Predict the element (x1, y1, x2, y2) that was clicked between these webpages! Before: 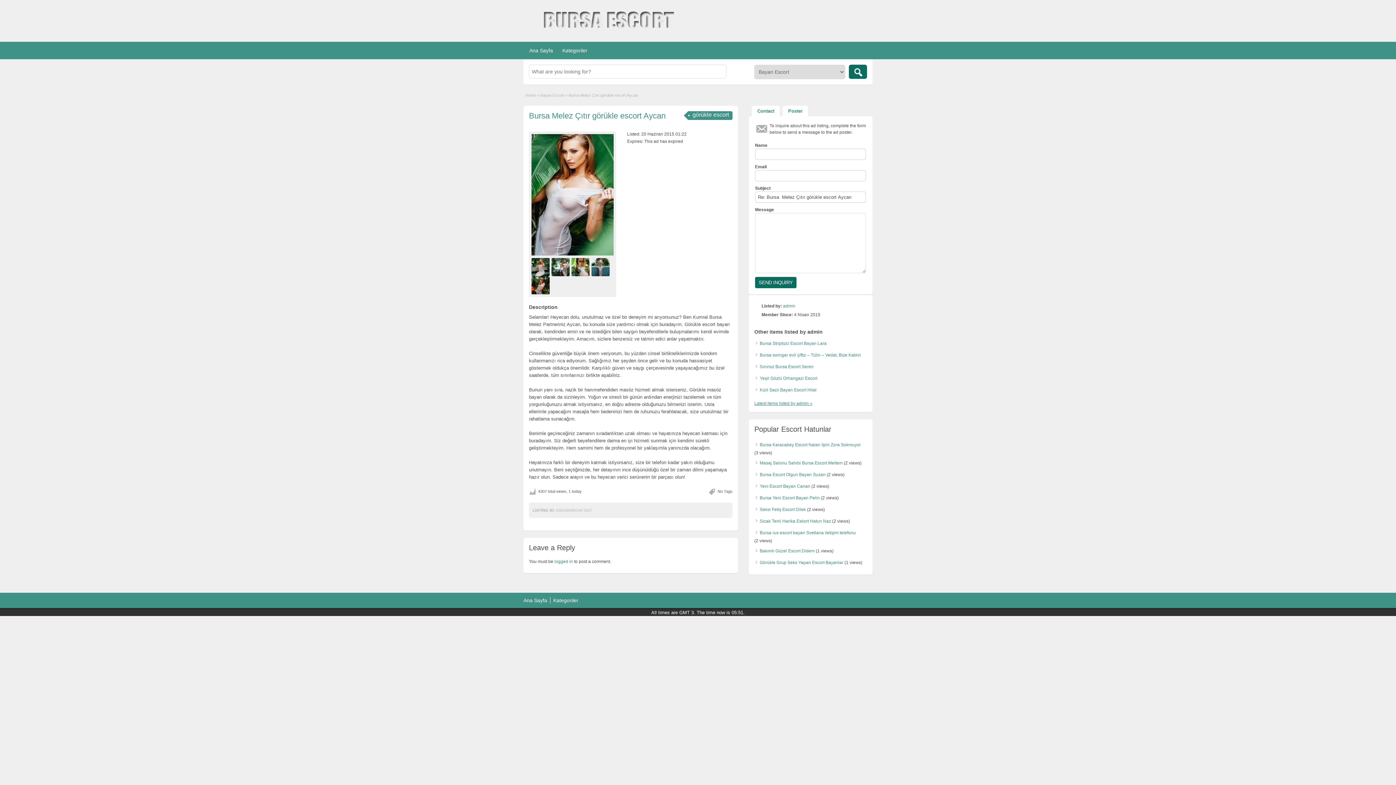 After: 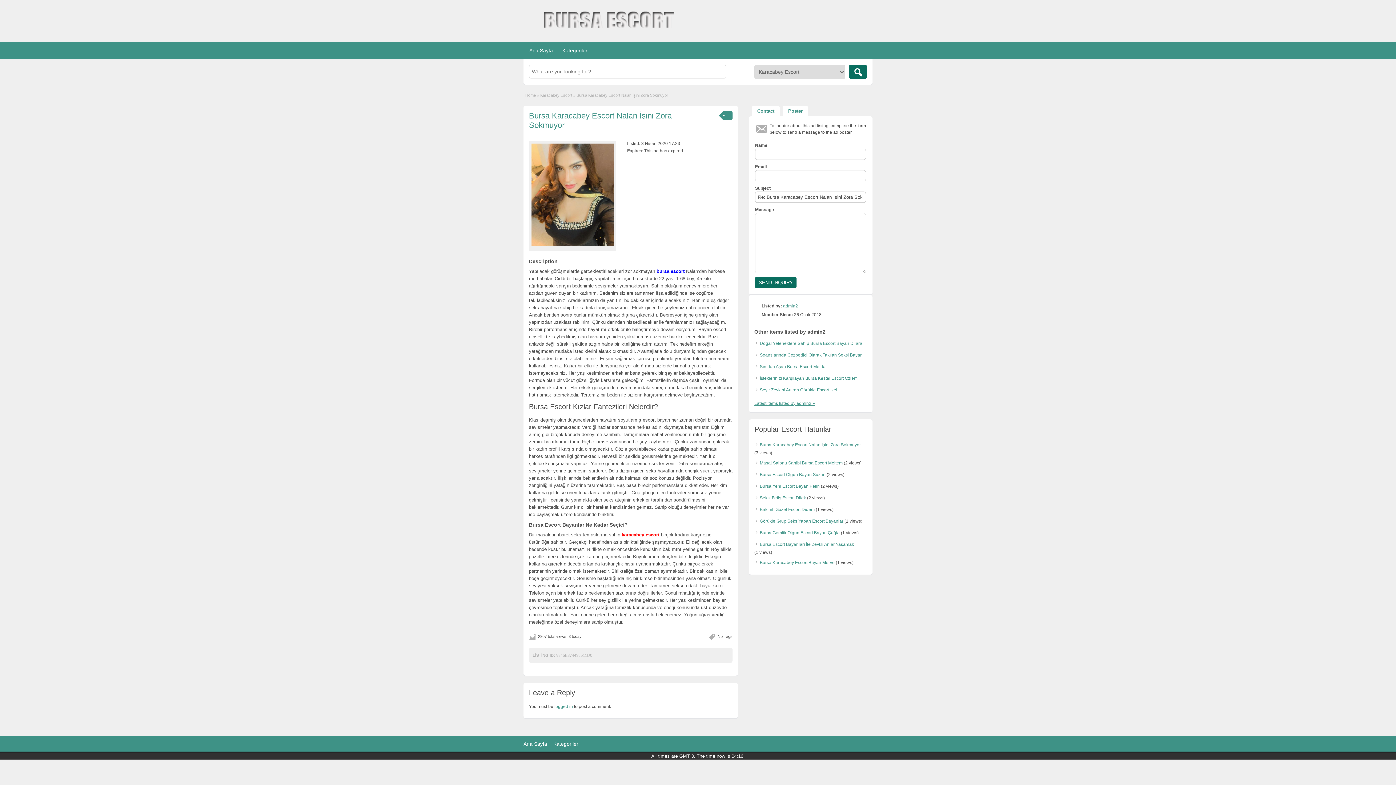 Action: bbox: (760, 442, 861, 447) label: Bursa Karacabey Escort Nalan İşini Zora Sokmuyor